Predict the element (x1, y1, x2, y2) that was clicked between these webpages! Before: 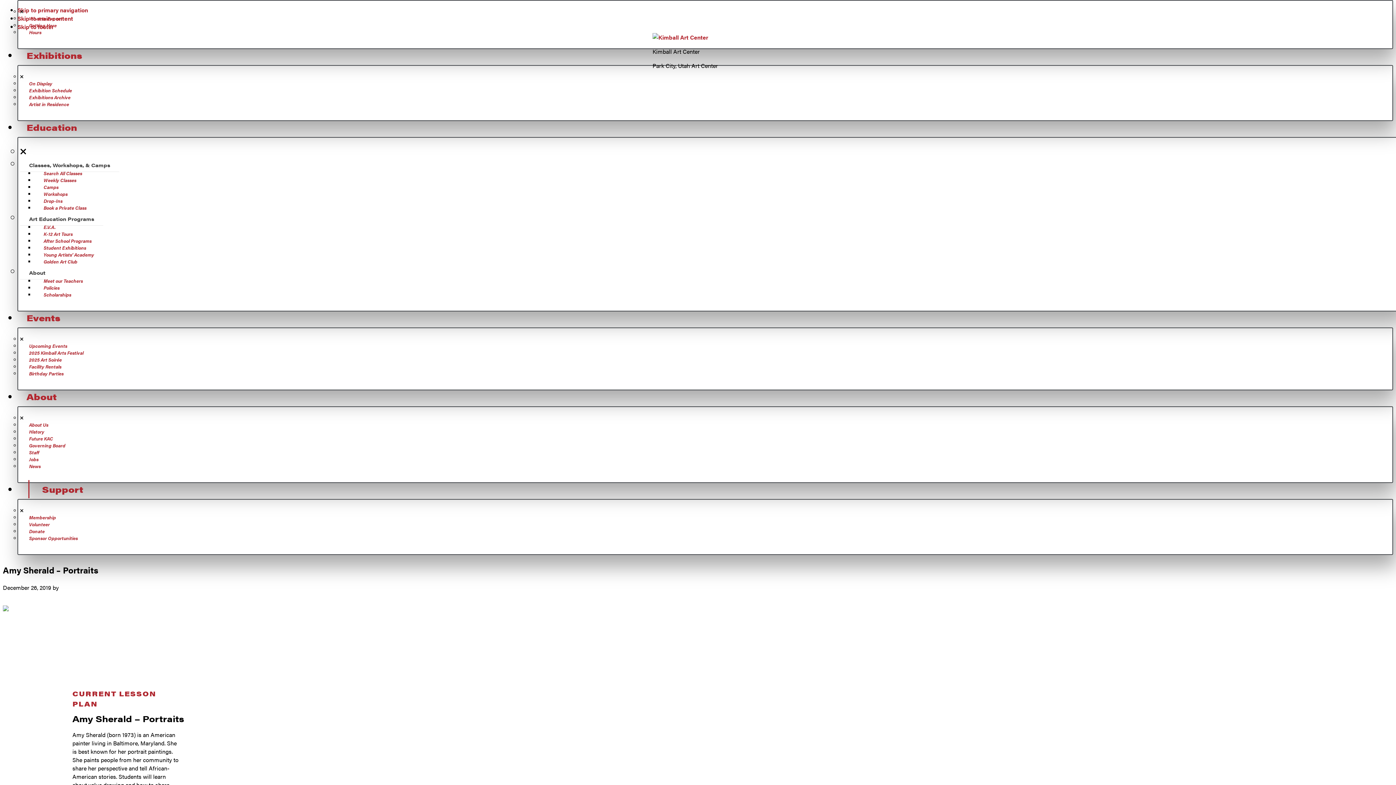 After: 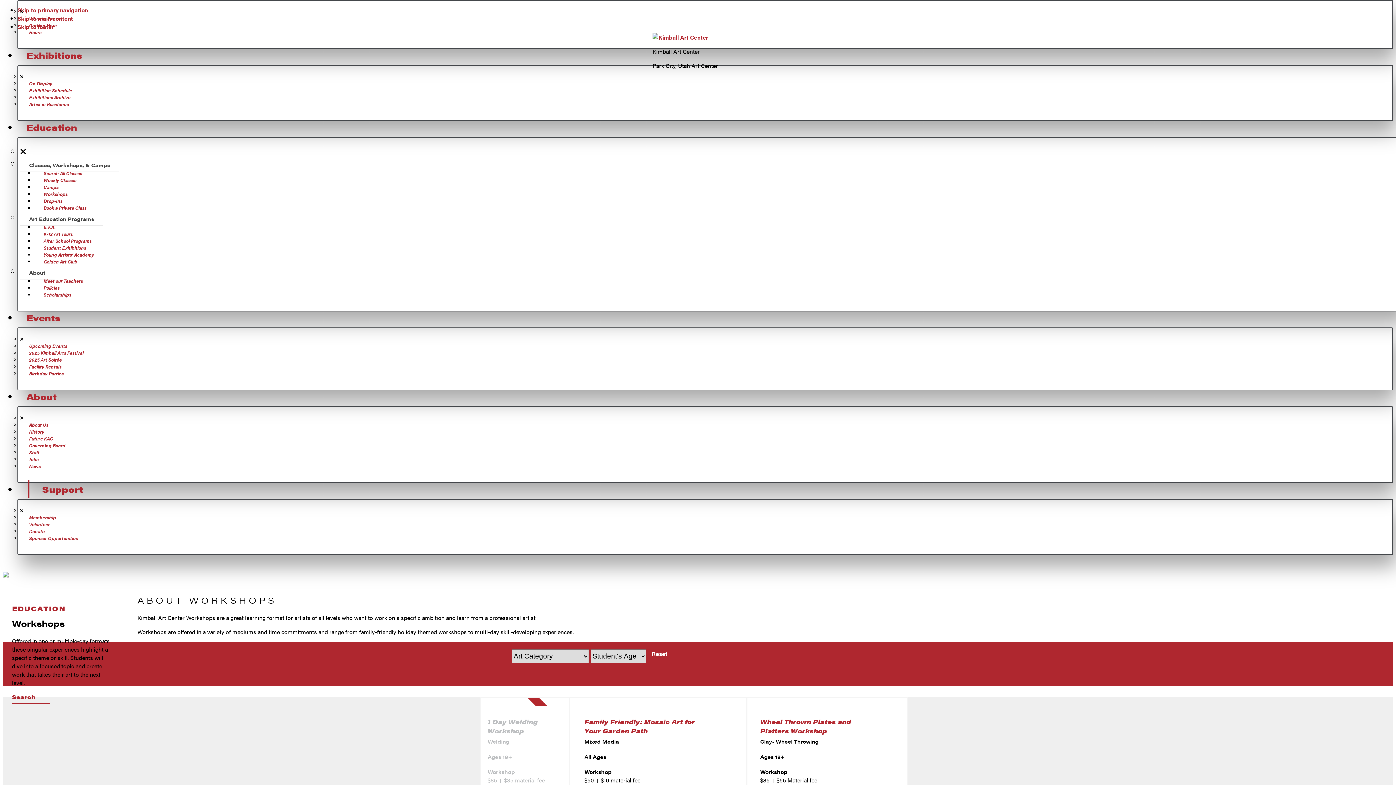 Action: label: Workshops bbox: (34, 187, 76, 200)